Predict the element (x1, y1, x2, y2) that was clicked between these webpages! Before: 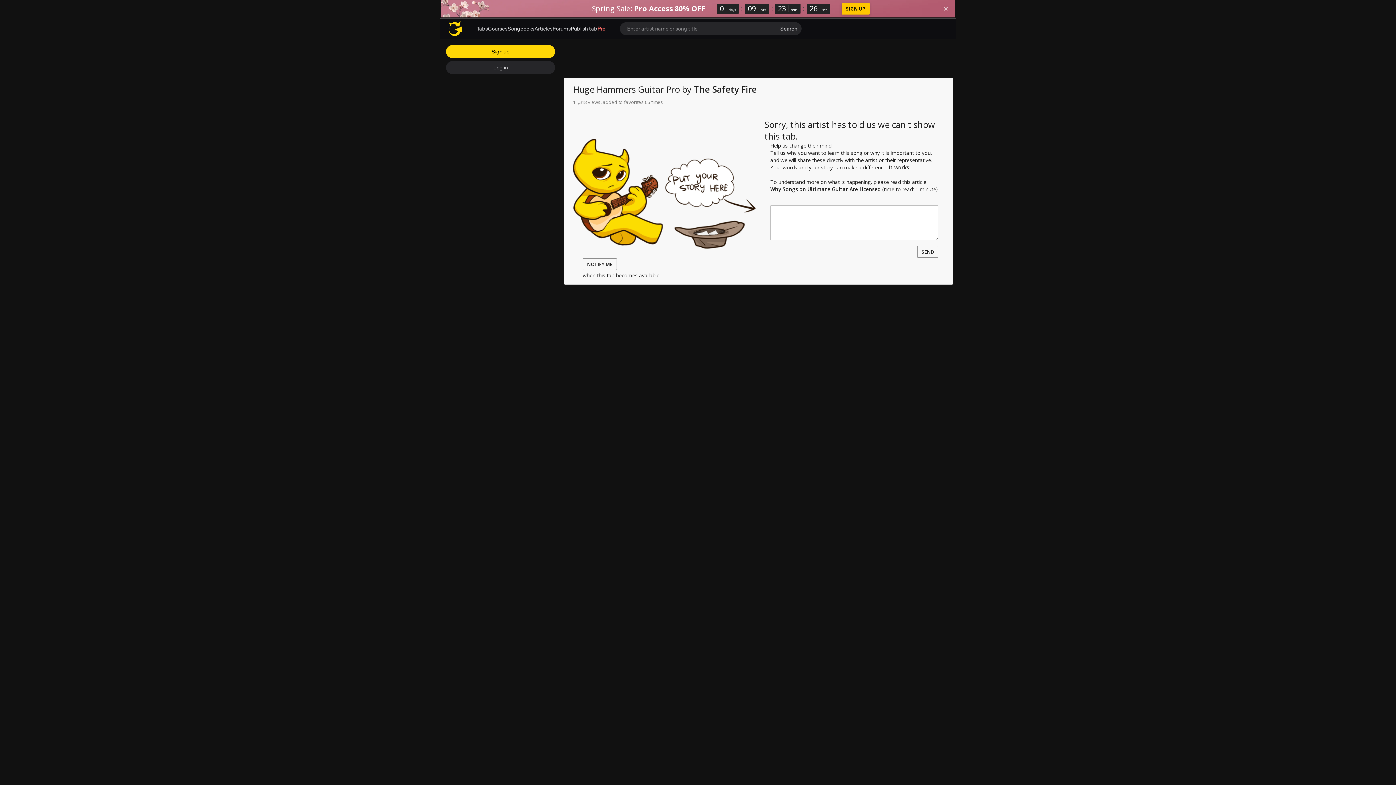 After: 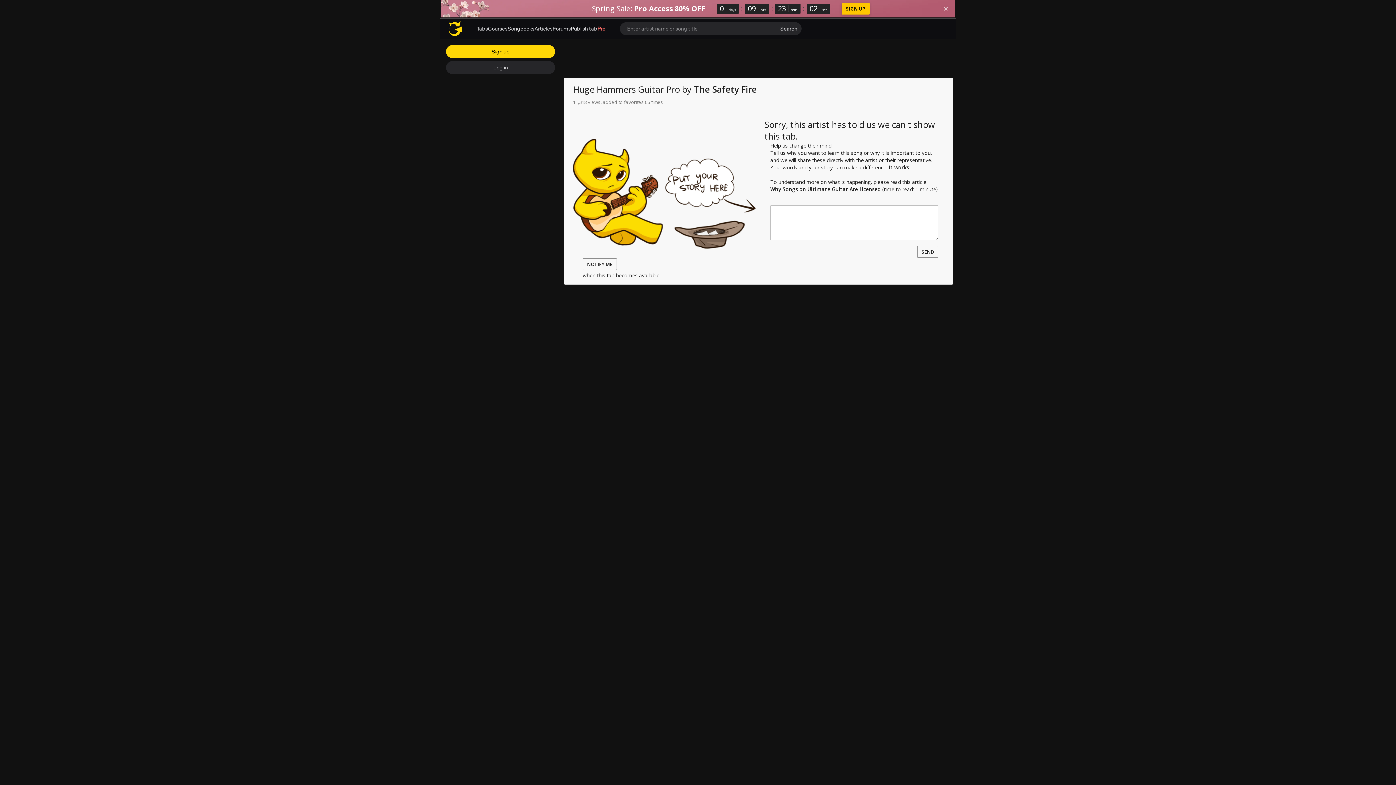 Action: label: It works! bbox: (889, 164, 910, 170)